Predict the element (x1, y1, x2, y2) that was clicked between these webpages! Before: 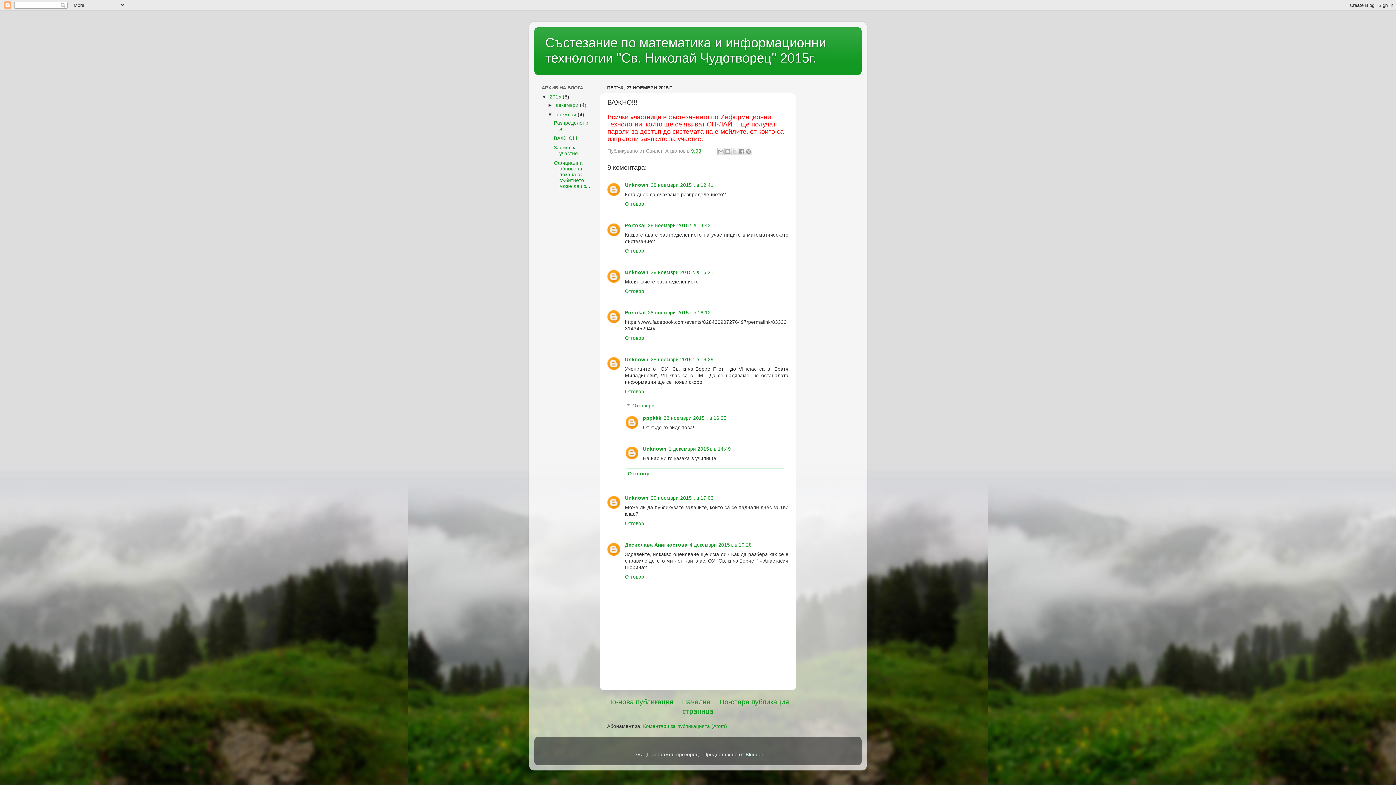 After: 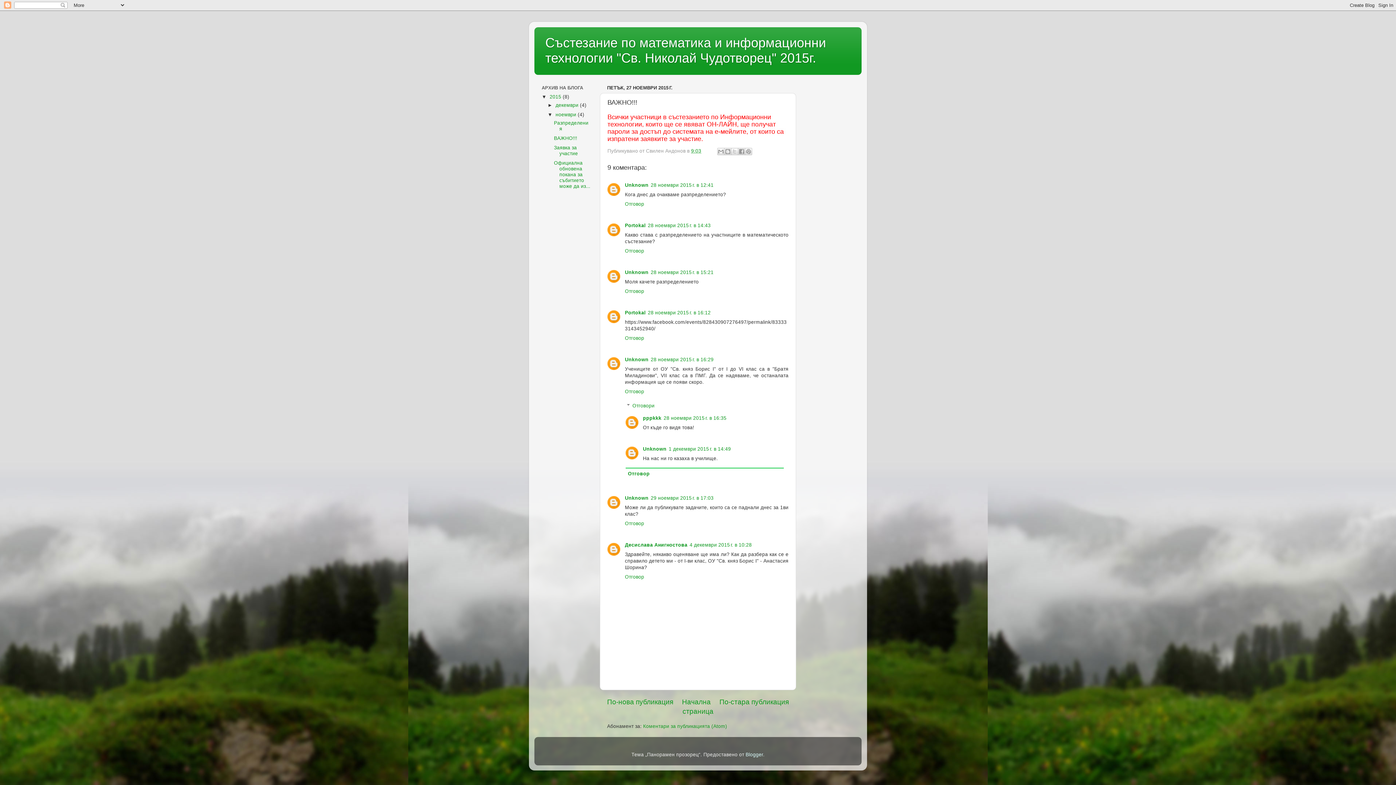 Action: bbox: (554, 135, 577, 141) label: ВАЖНО!!!